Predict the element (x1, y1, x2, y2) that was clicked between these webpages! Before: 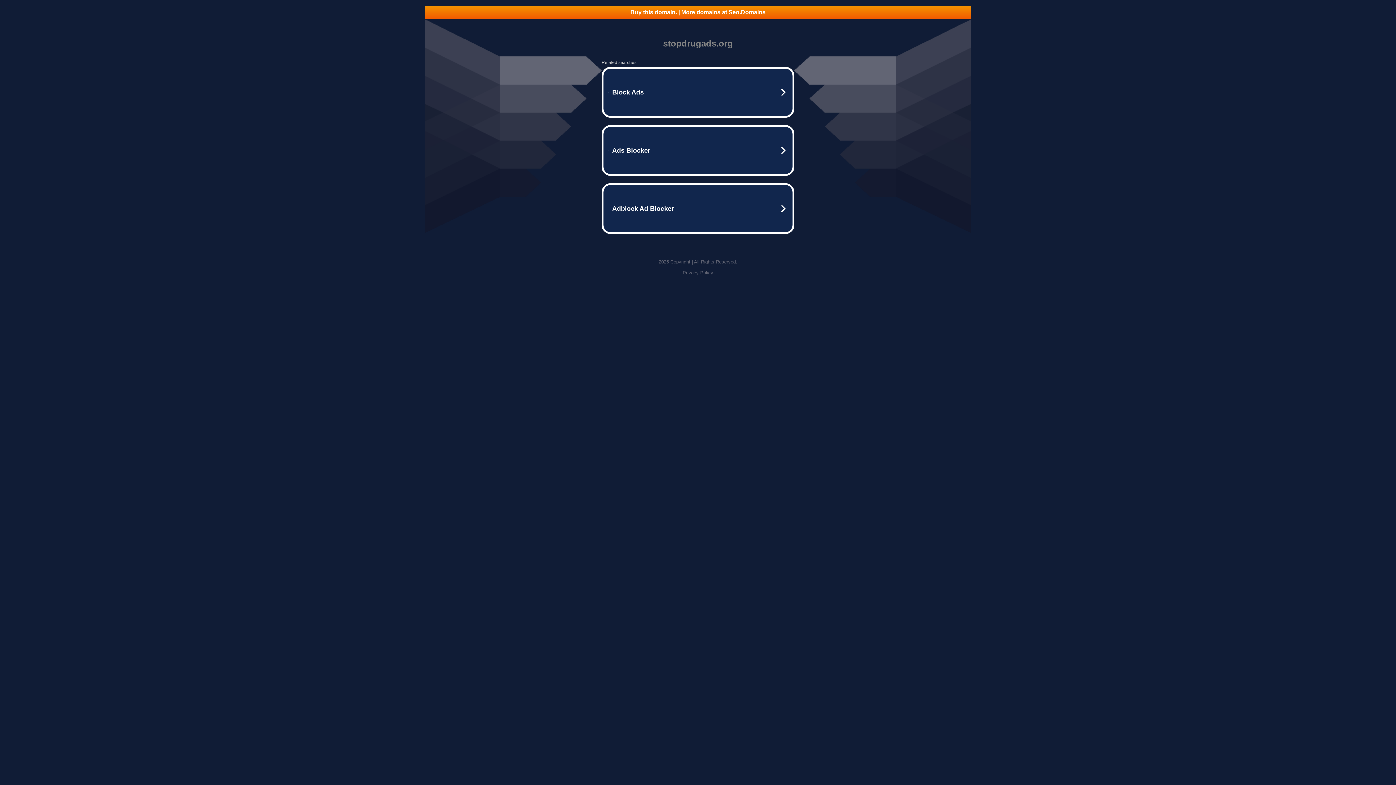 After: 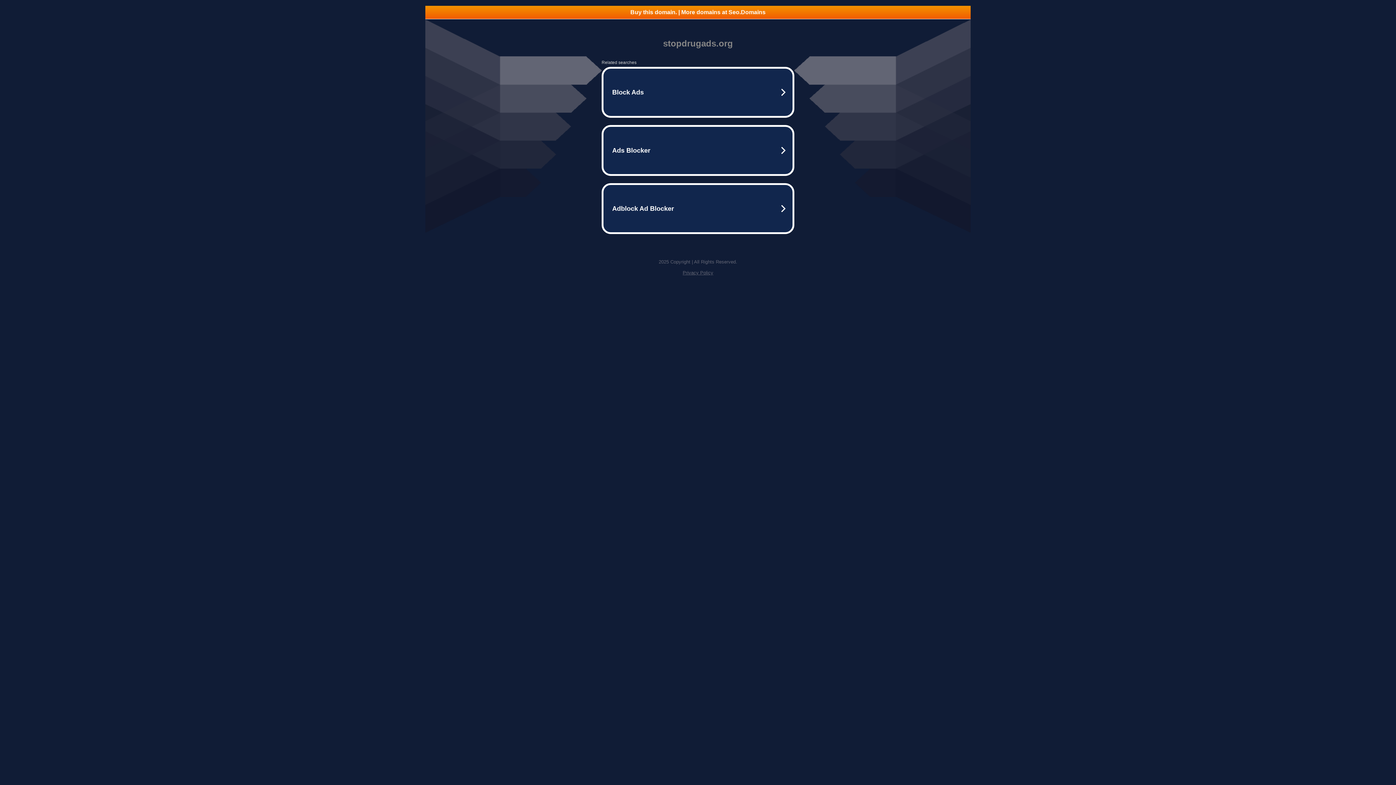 Action: bbox: (682, 270, 713, 275) label: Privacy Policy